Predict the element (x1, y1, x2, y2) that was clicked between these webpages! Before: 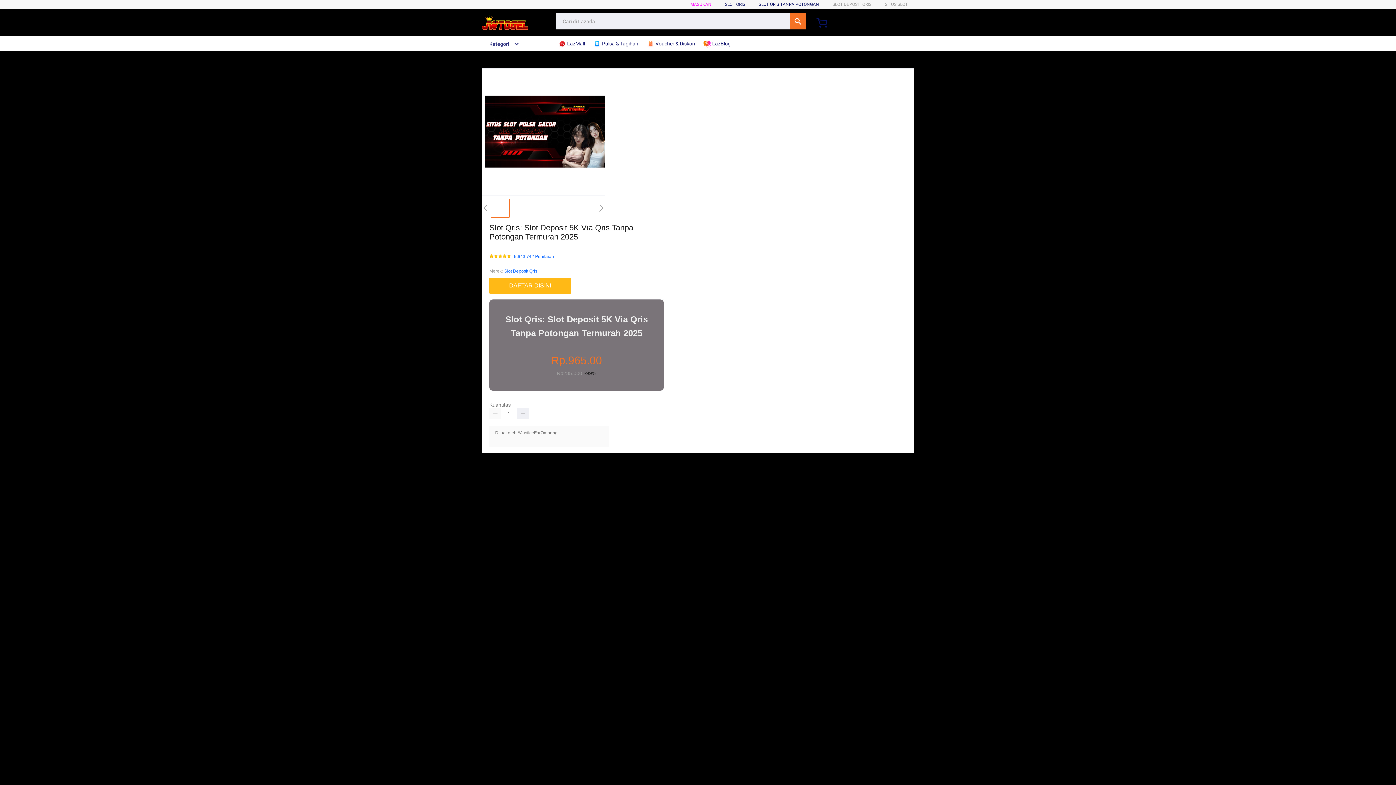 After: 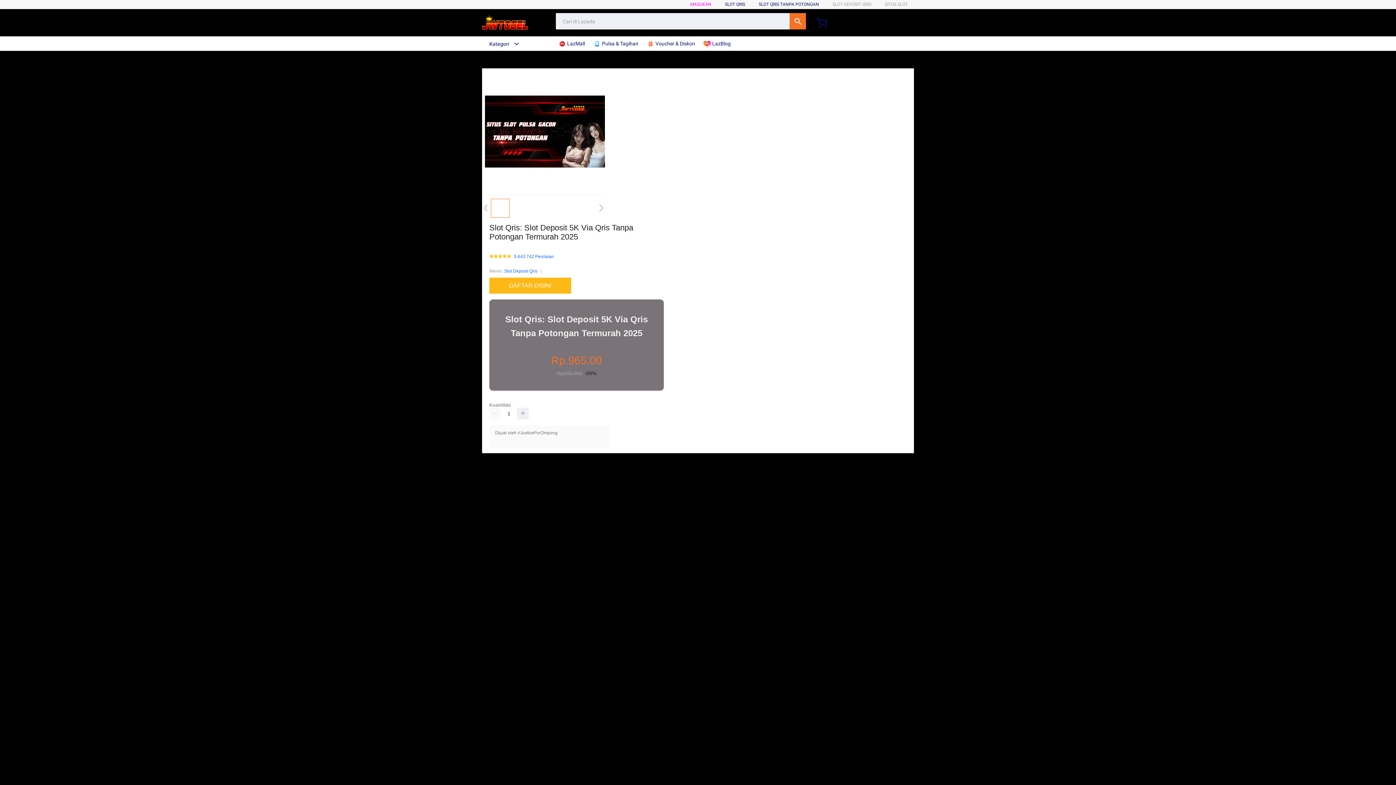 Action: label:  LazBlog bbox: (703, 36, 734, 50)